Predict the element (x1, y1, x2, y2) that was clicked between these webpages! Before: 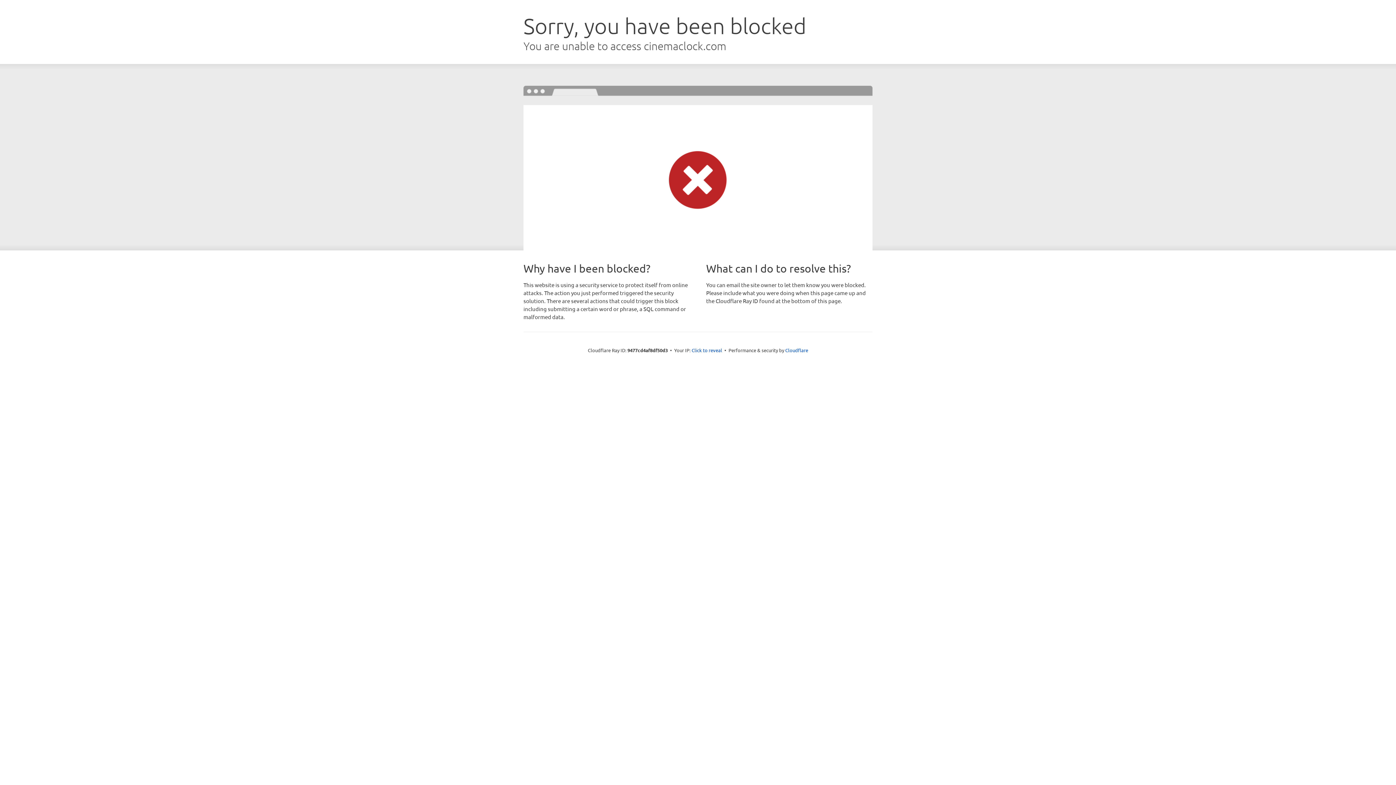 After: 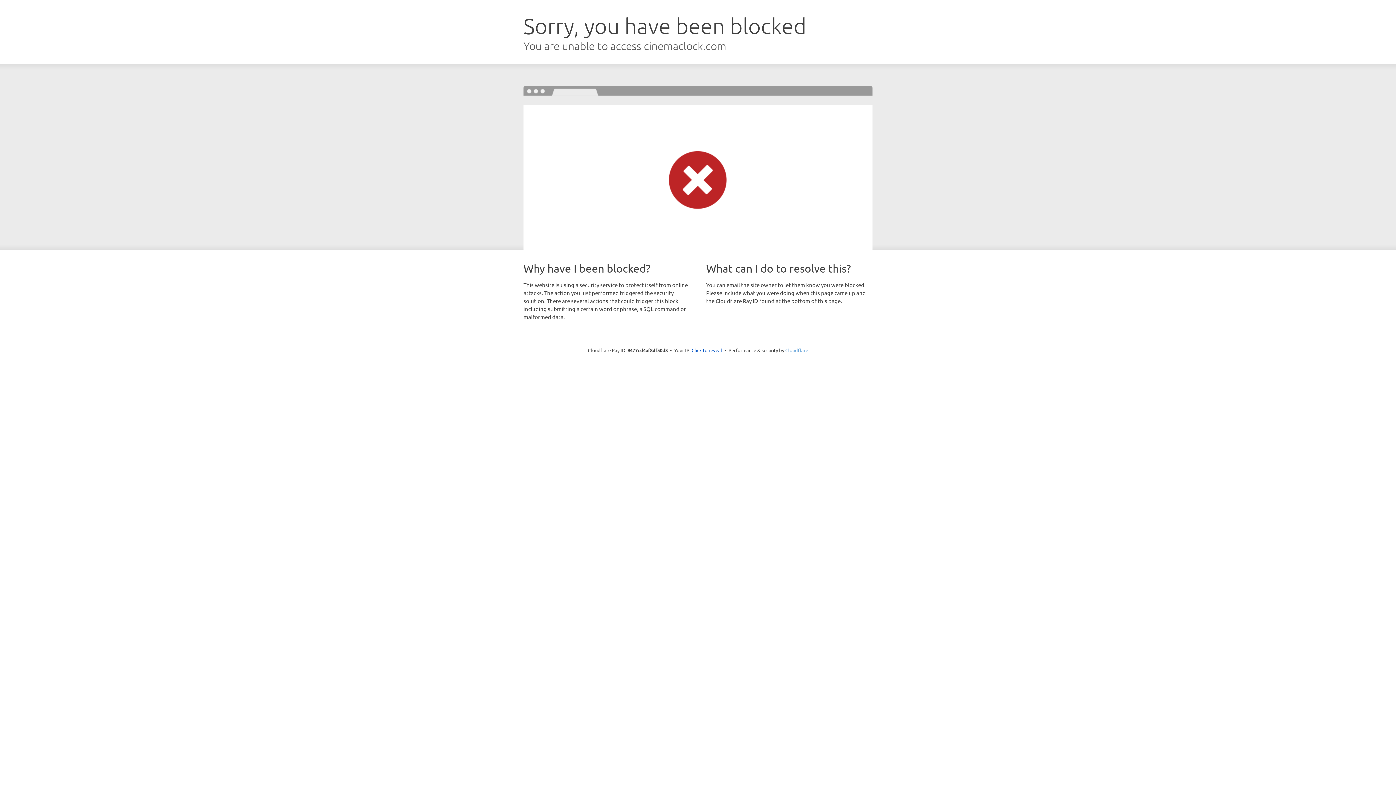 Action: bbox: (785, 347, 808, 353) label: Cloudflare